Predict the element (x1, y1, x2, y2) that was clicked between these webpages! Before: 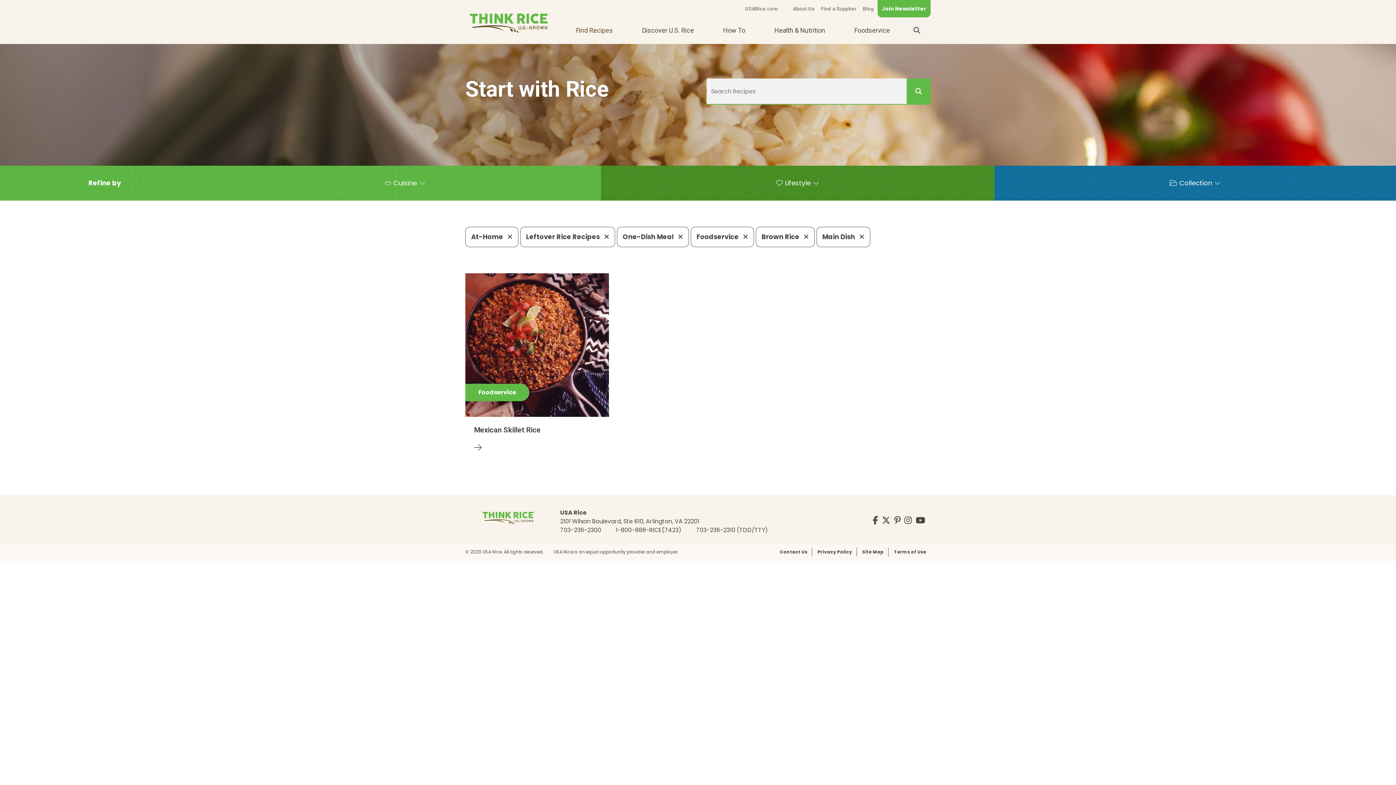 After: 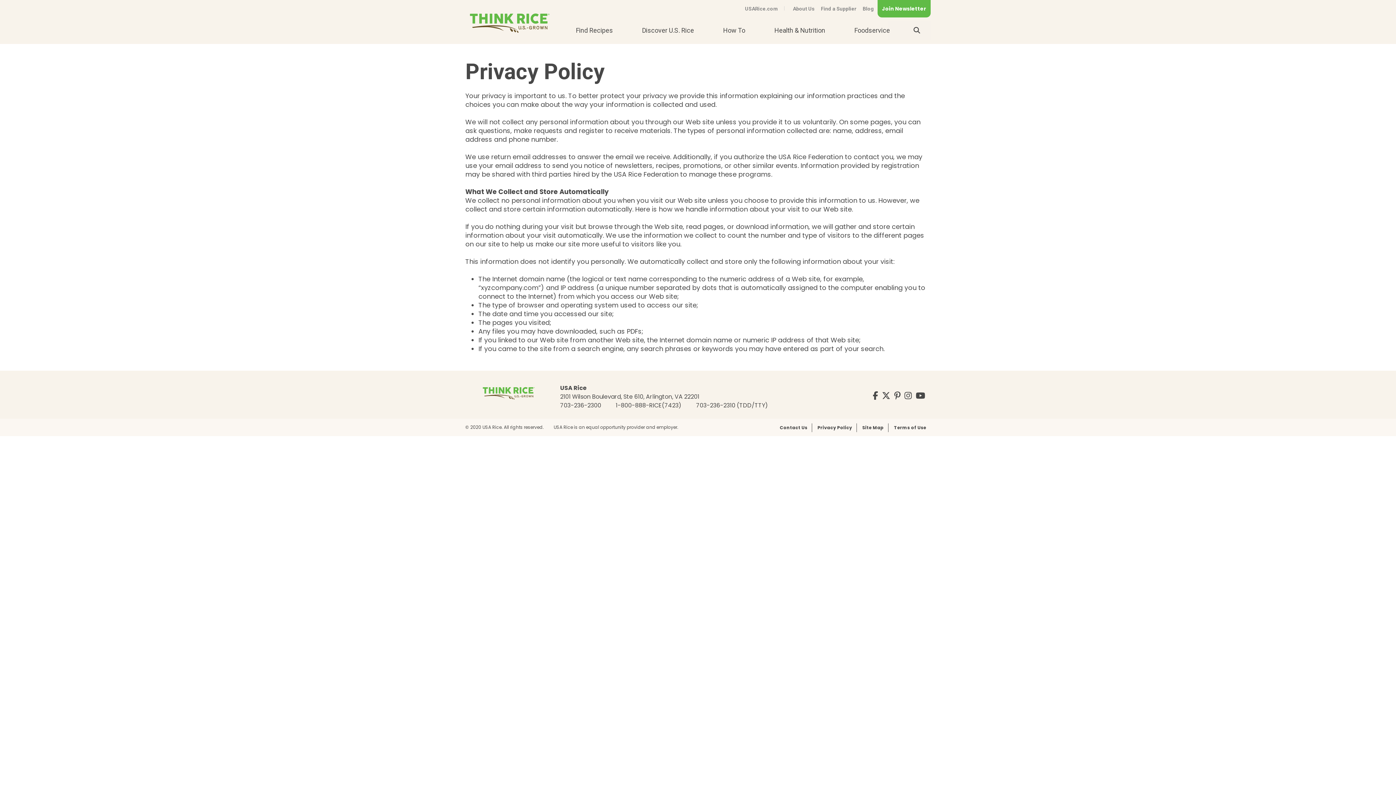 Action: bbox: (813, 548, 856, 556) label: Privacy Policy